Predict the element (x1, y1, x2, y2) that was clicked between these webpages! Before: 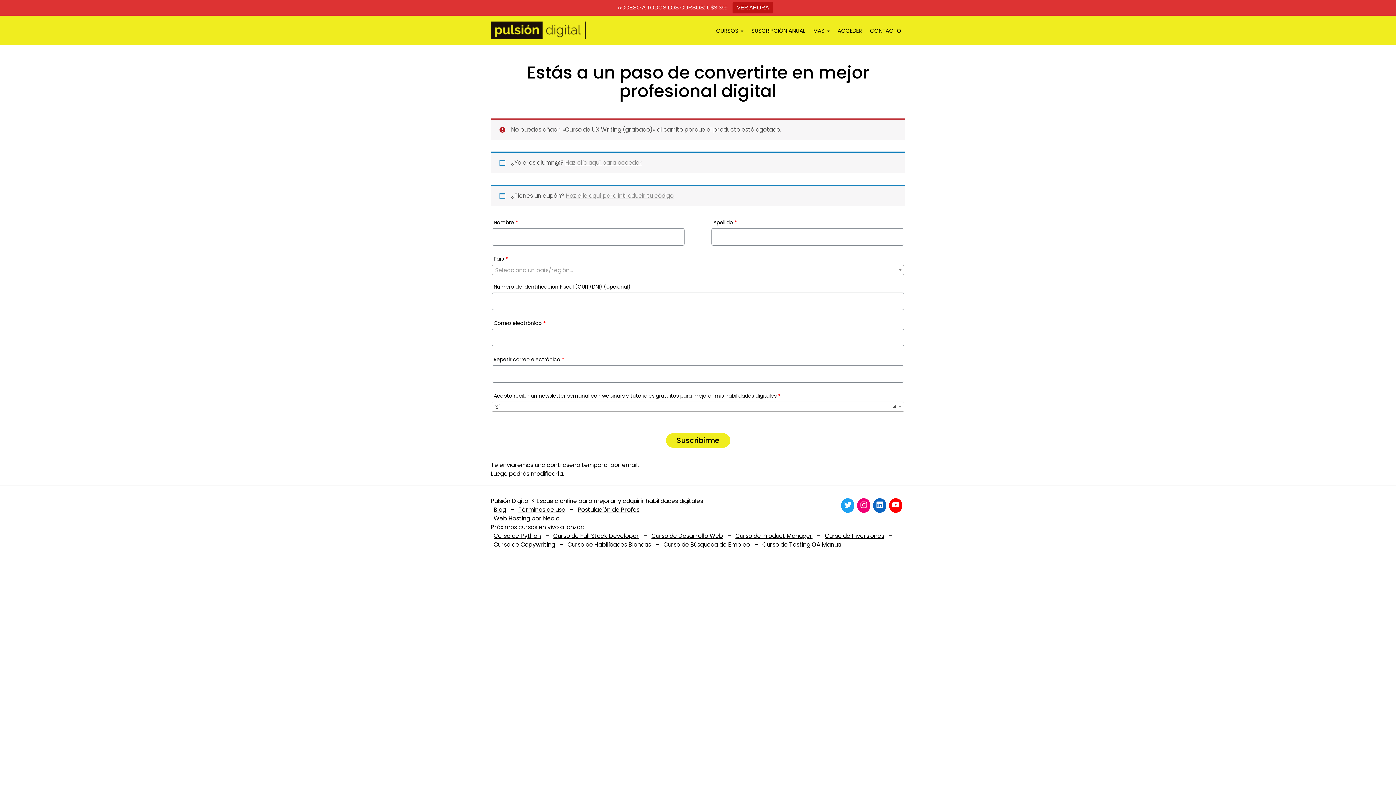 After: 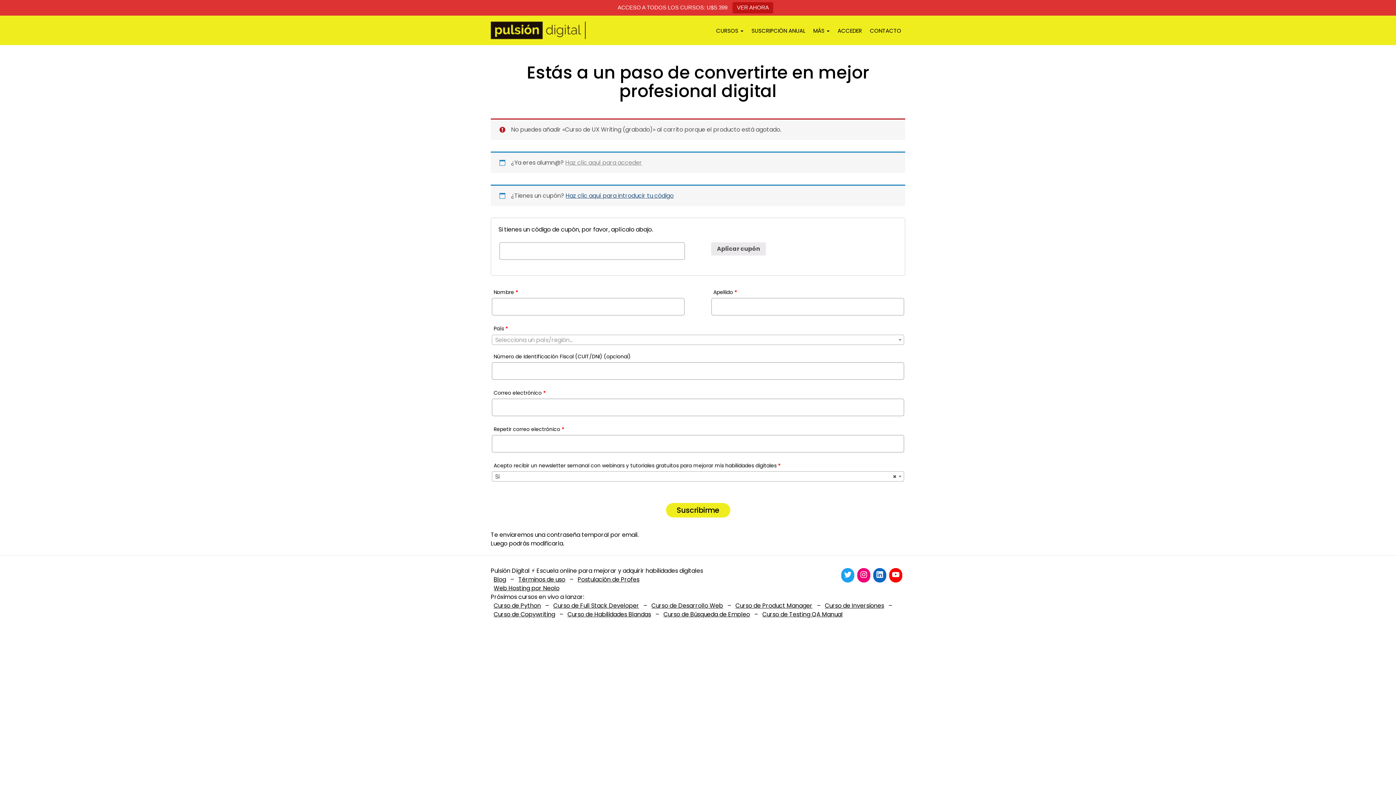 Action: bbox: (565, 191, 673, 200) label: Haz clic aquí para introducir tu código